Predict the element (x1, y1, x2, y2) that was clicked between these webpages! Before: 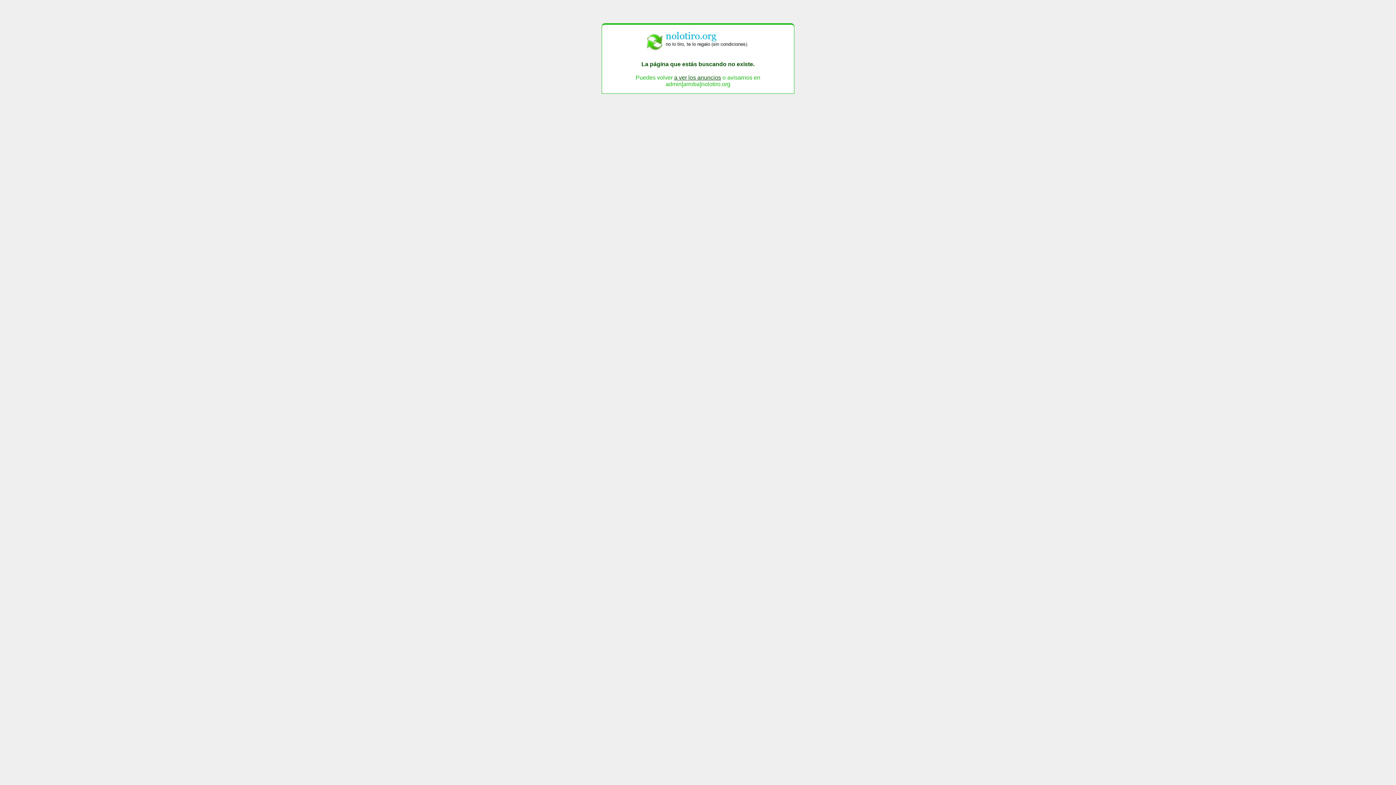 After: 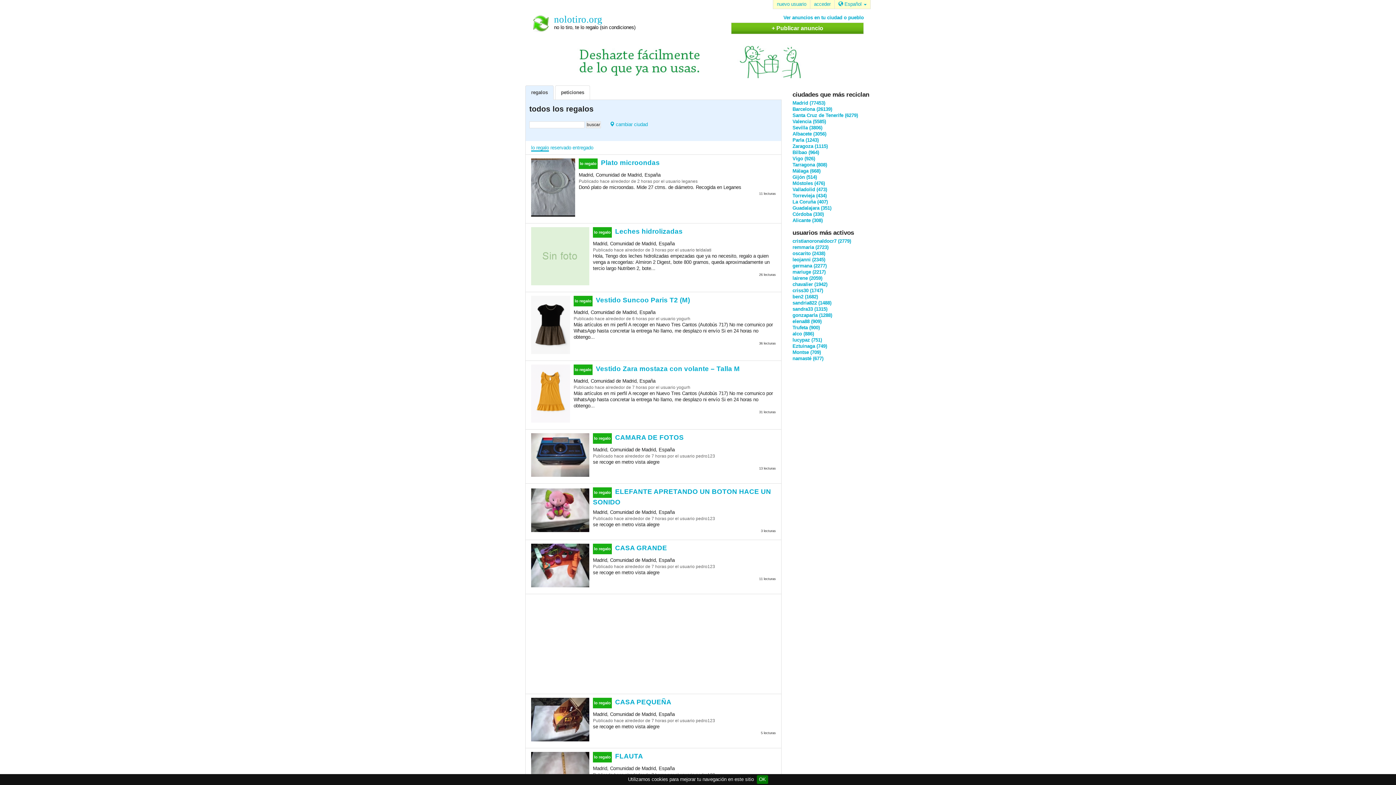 Action: bbox: (674, 74, 721, 80) label: a ver los anuncios